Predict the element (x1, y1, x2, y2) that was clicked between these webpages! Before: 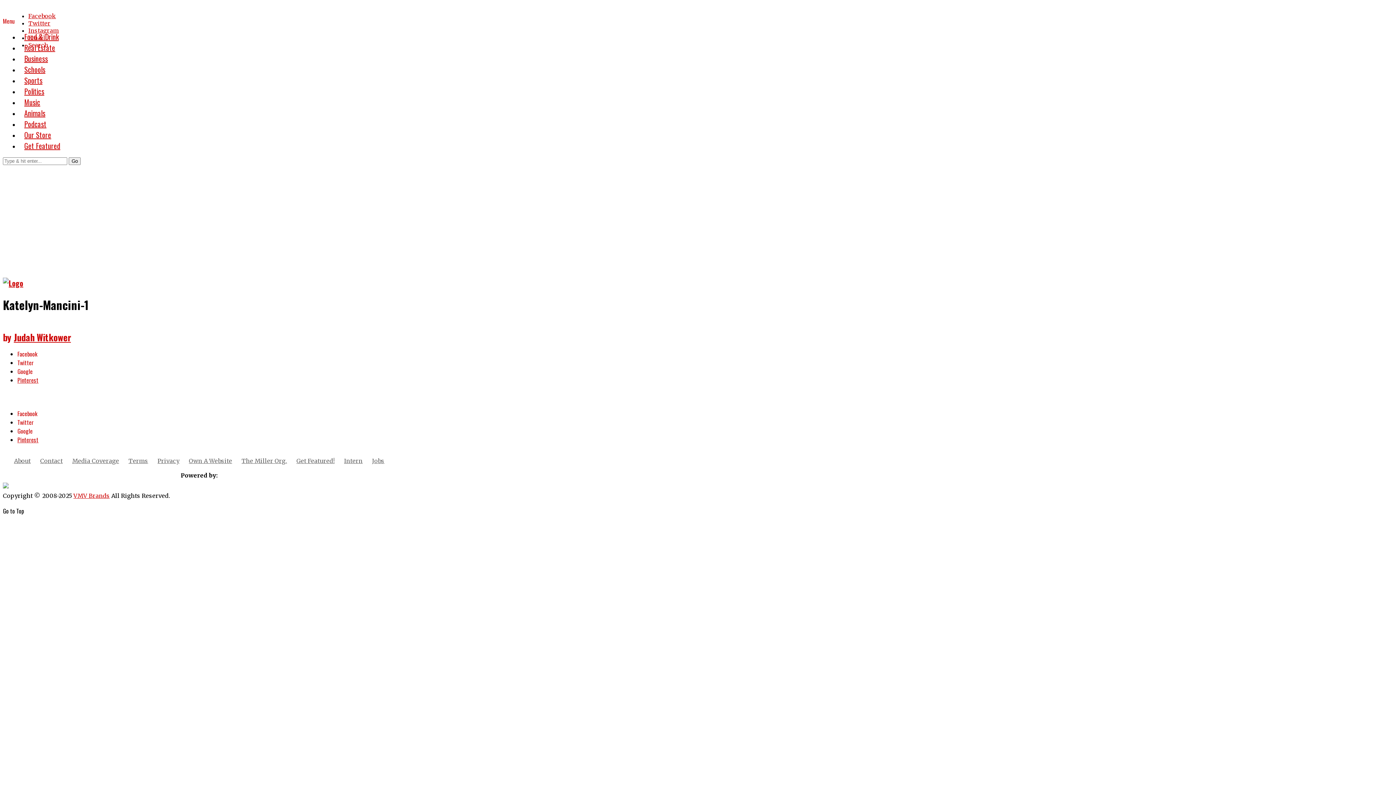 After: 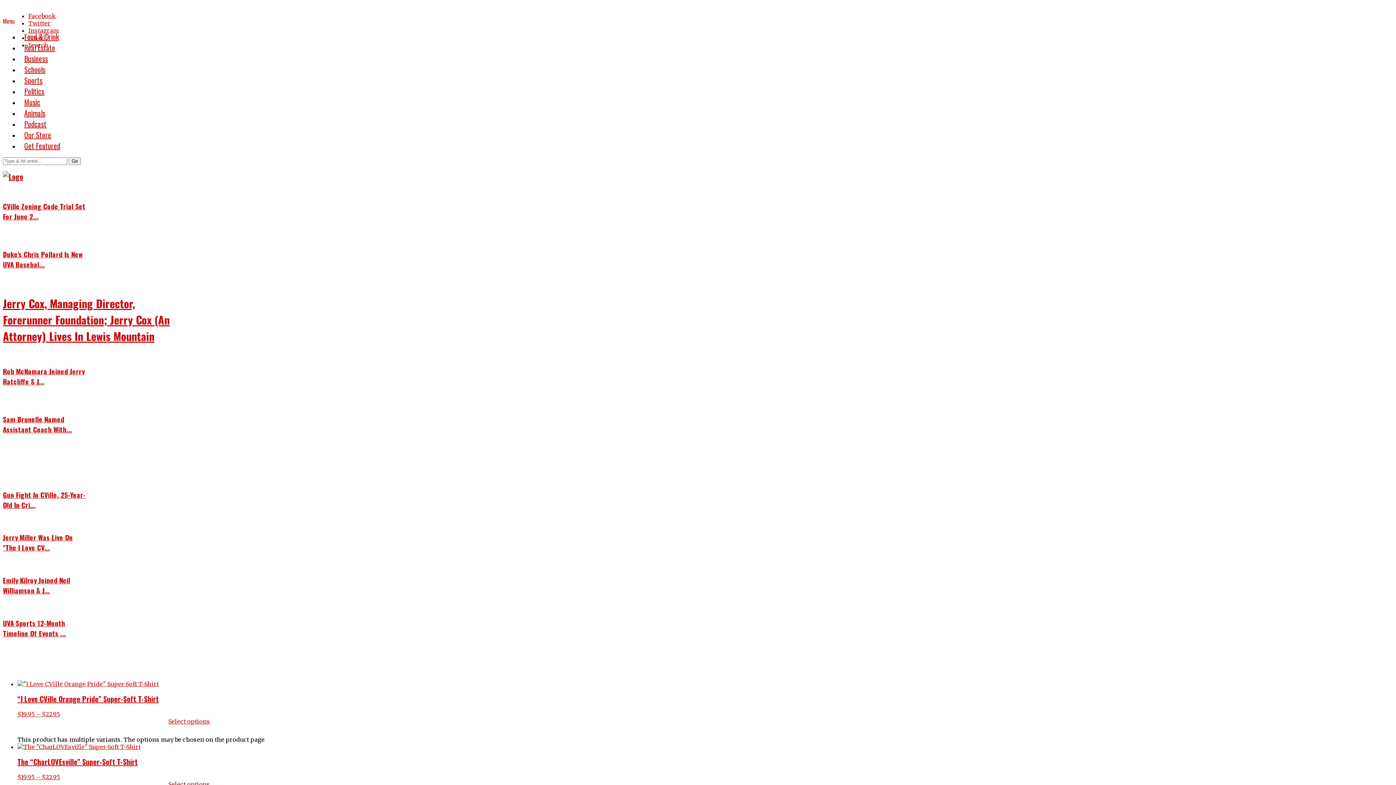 Action: bbox: (2, 277, 23, 288)